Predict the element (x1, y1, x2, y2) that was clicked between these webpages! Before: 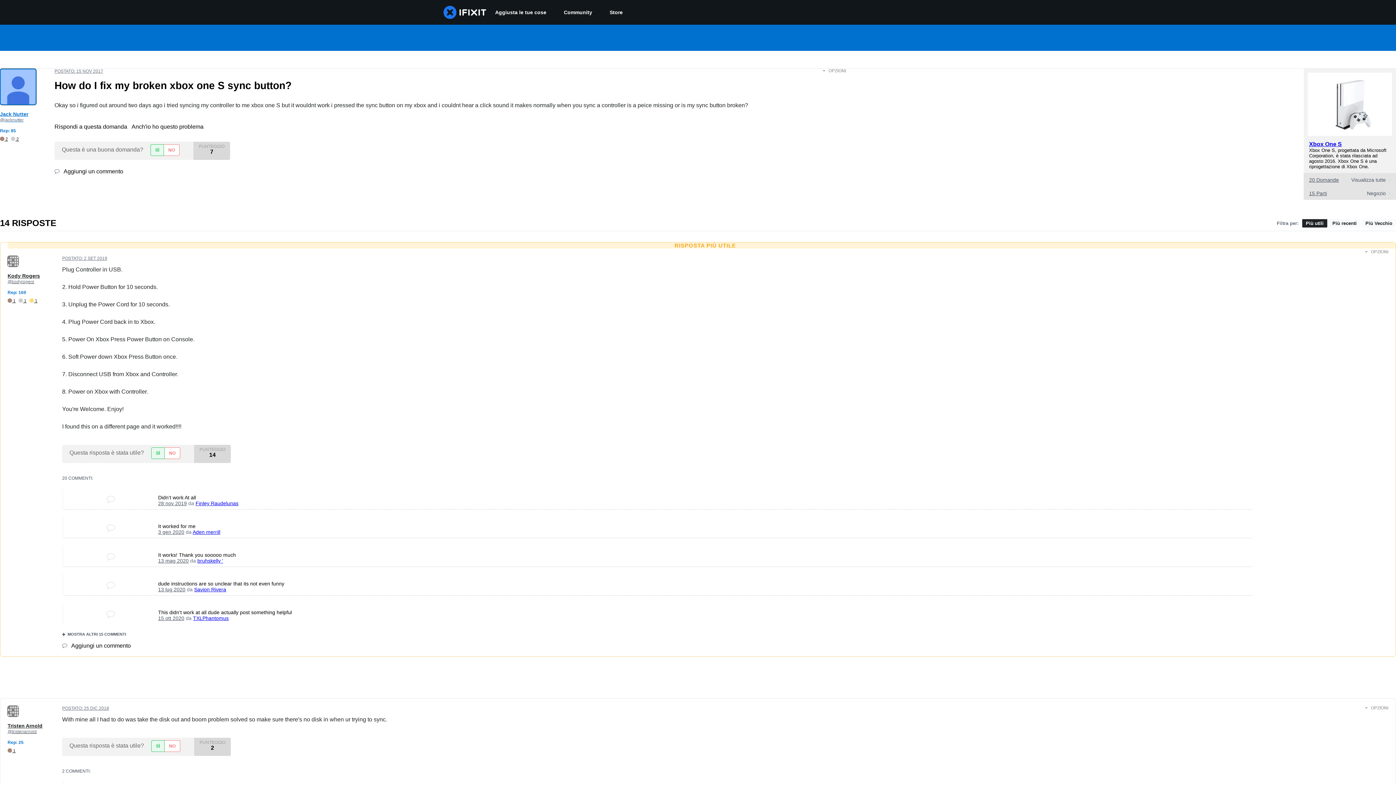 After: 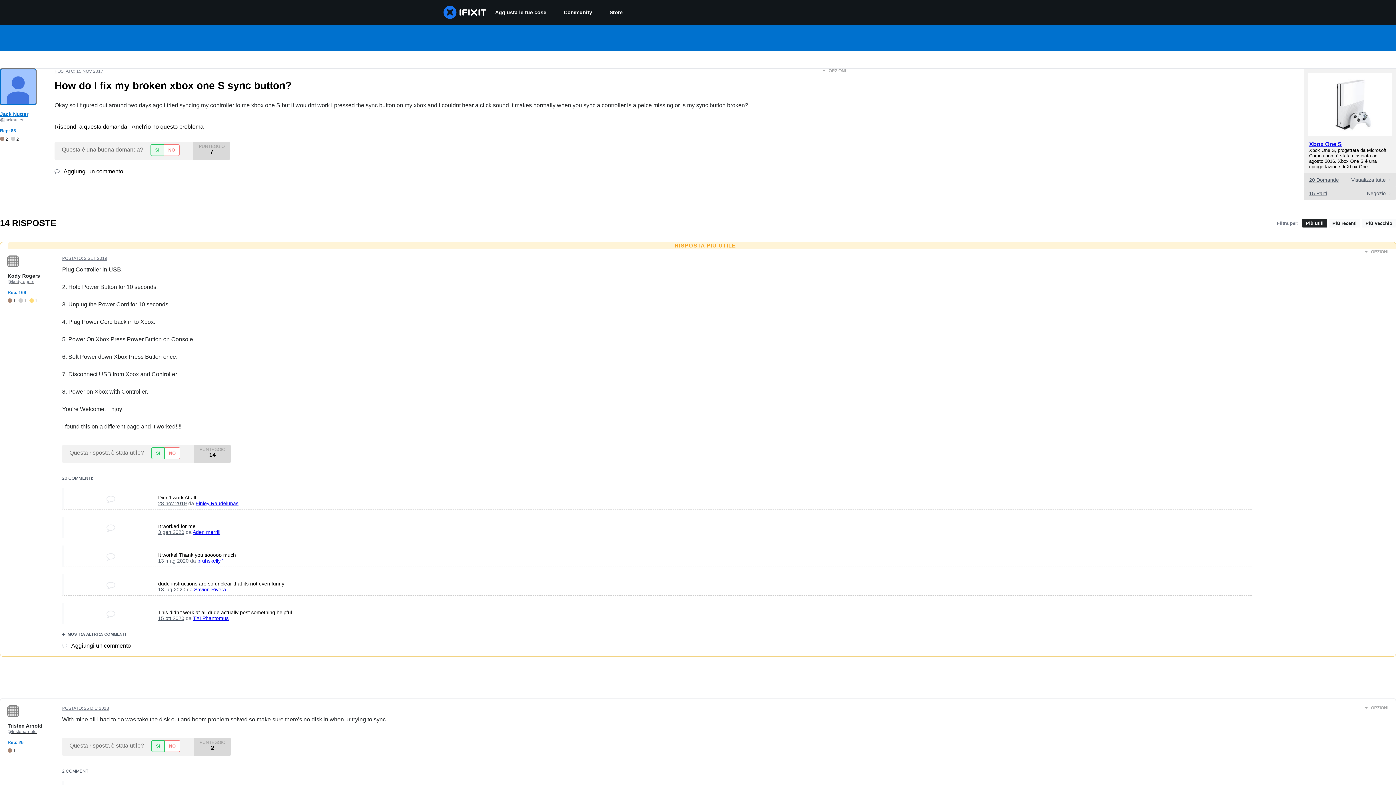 Action: label:  Aggiungi un commento bbox: (62, 642, 130, 649)